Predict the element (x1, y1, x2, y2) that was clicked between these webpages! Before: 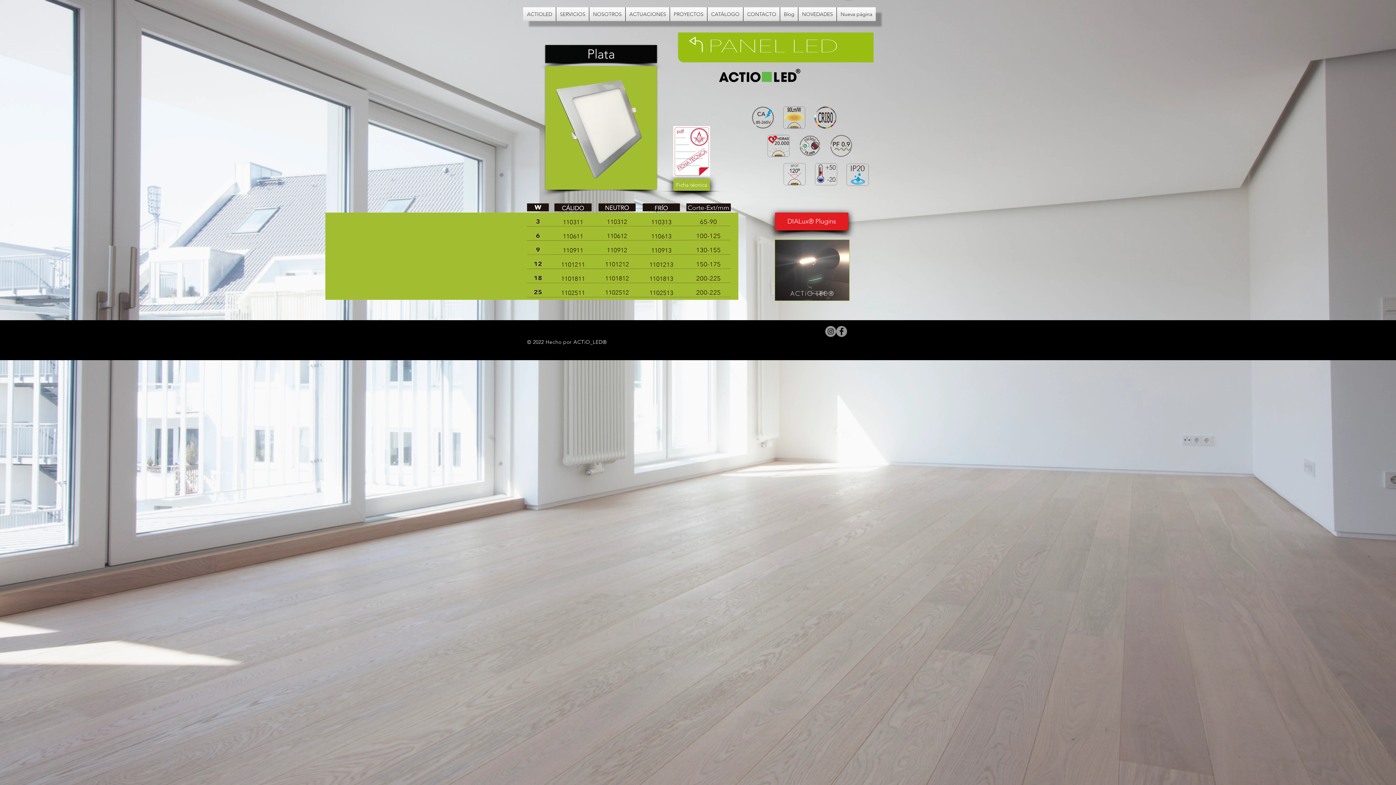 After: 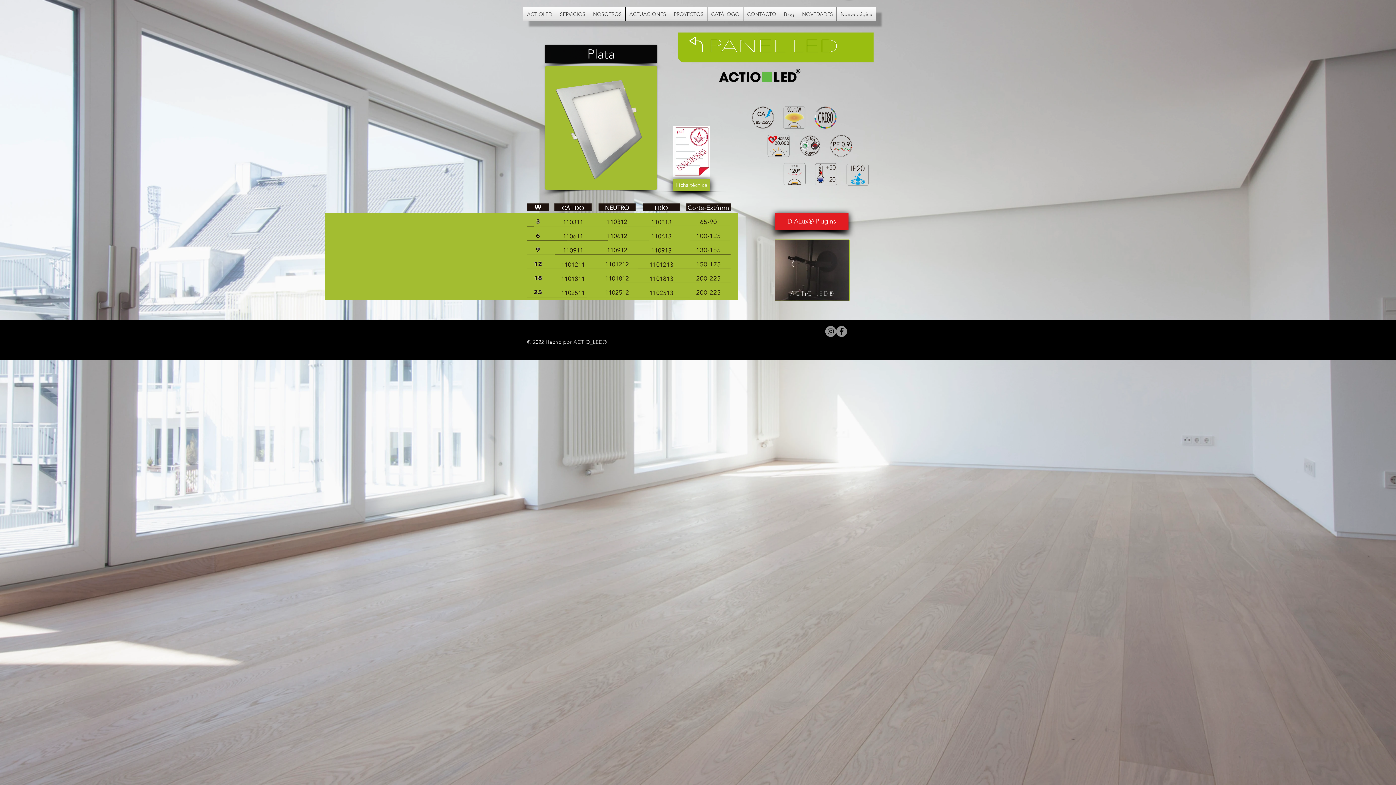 Action: label: Instagram - Gris Círculo bbox: (825, 326, 836, 337)